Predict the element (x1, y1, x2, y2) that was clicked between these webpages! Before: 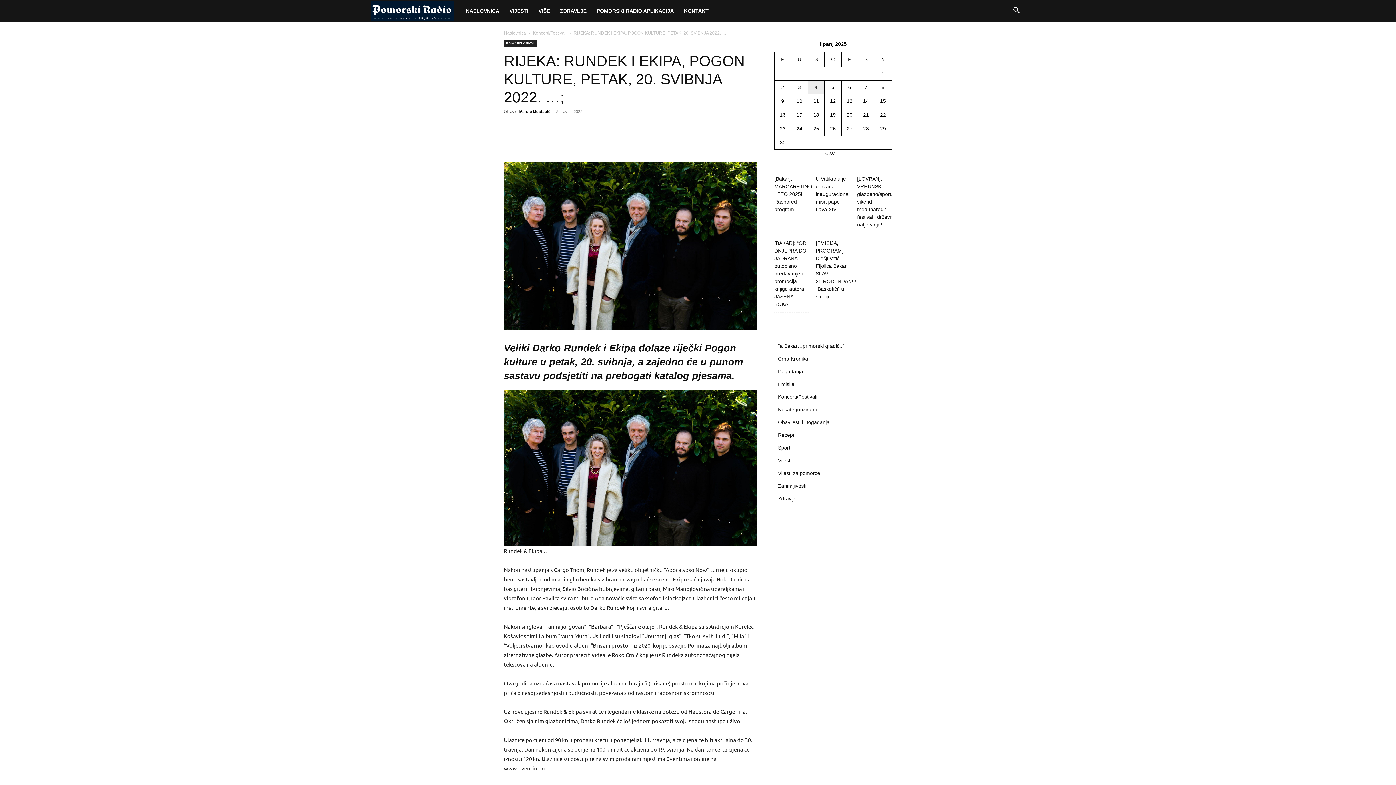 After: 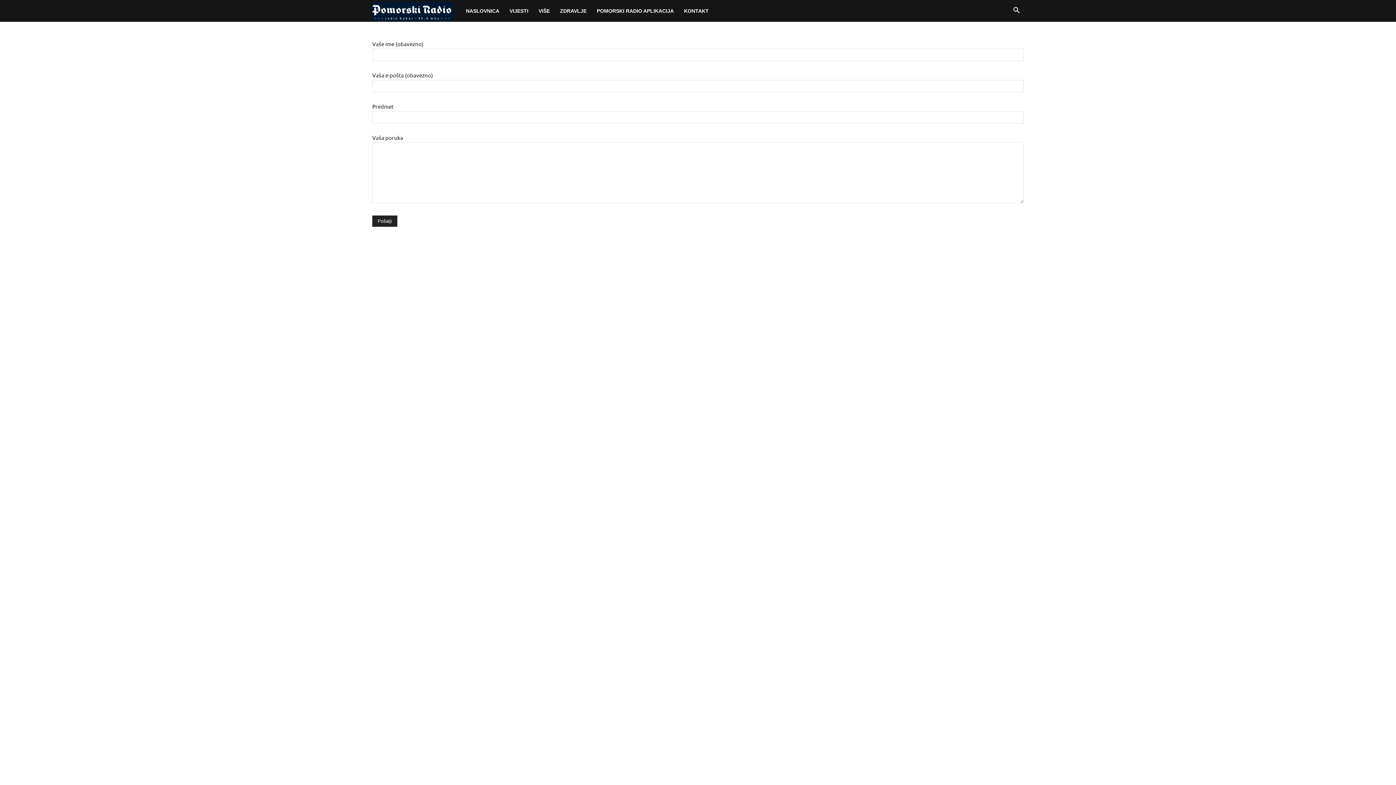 Action: bbox: (679, 0, 714, 21) label: KONTAKT